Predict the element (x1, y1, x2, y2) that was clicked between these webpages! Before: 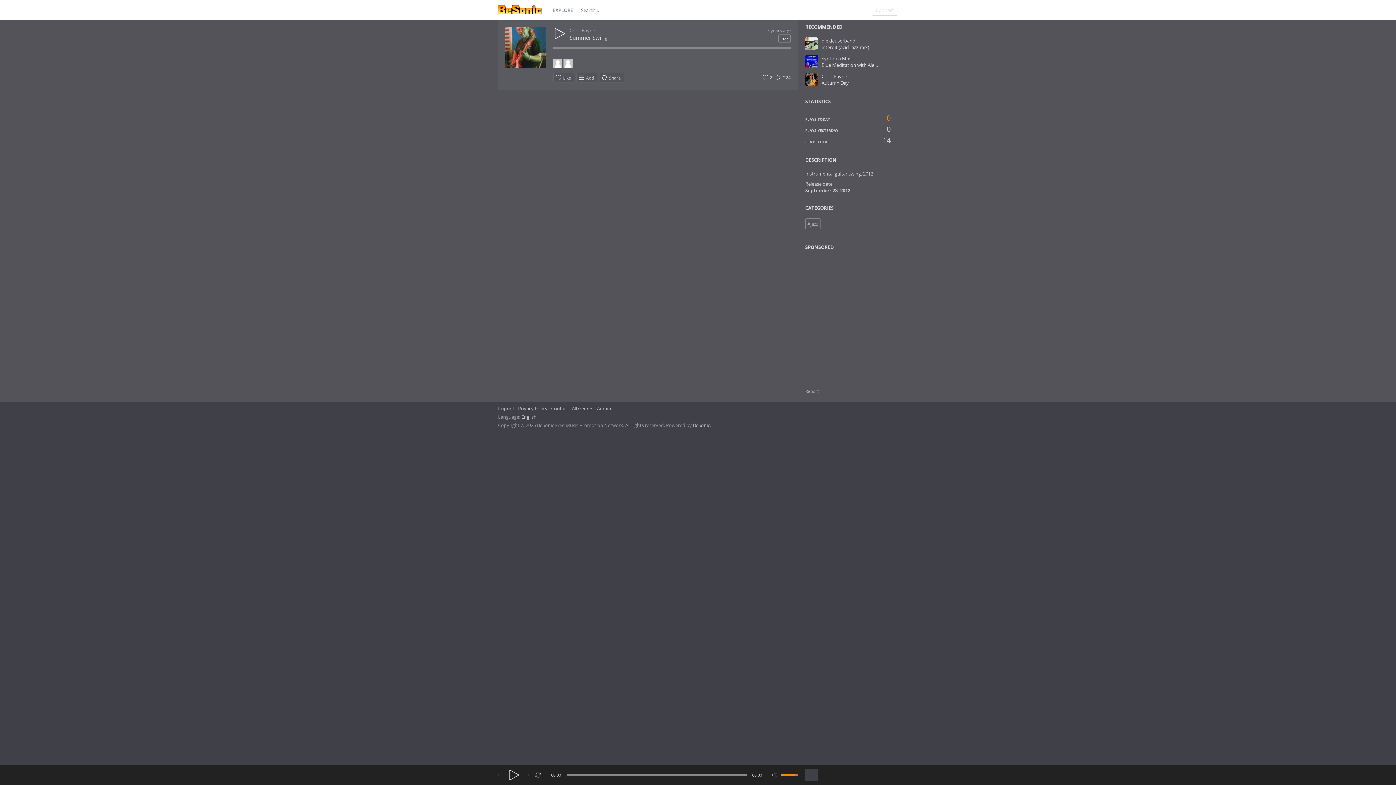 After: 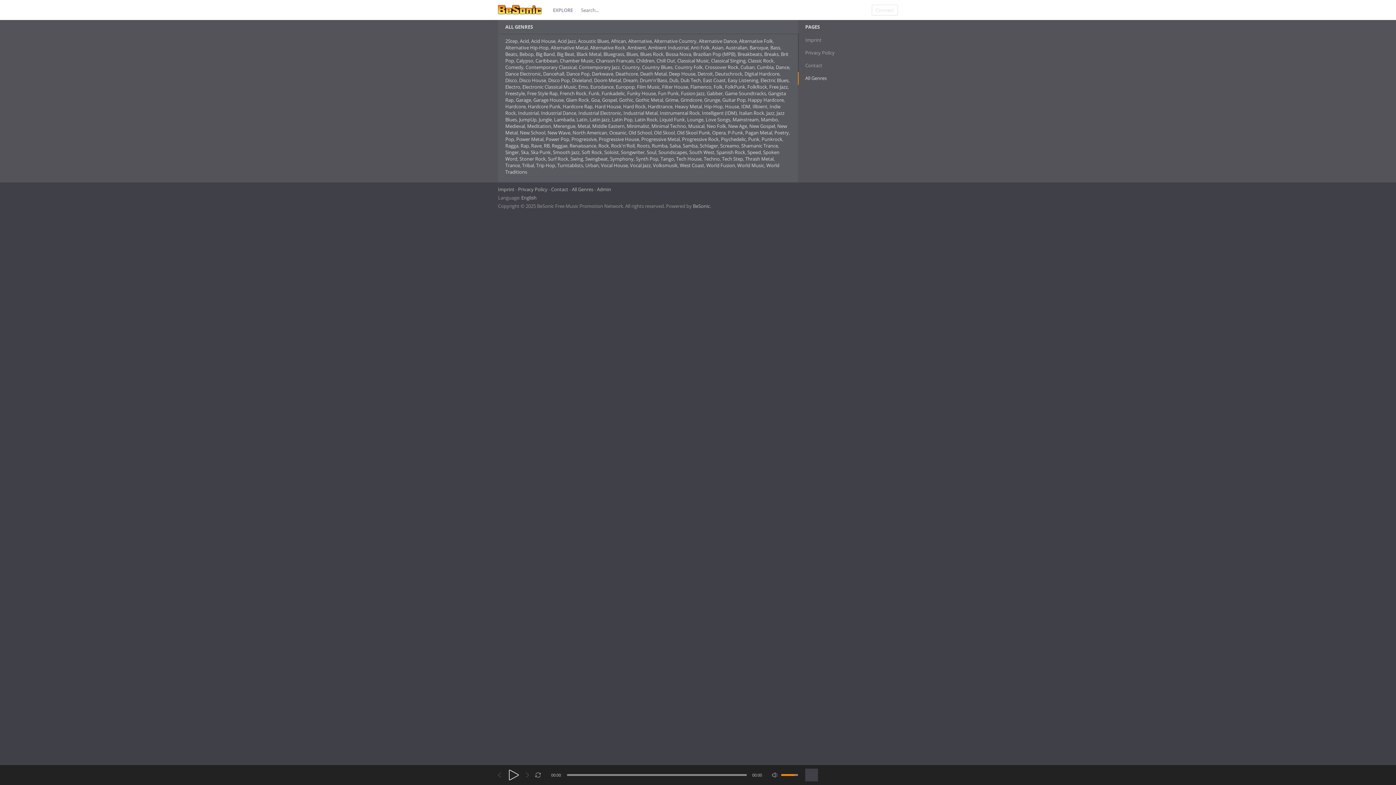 Action: bbox: (572, 405, 593, 411) label: All Genres